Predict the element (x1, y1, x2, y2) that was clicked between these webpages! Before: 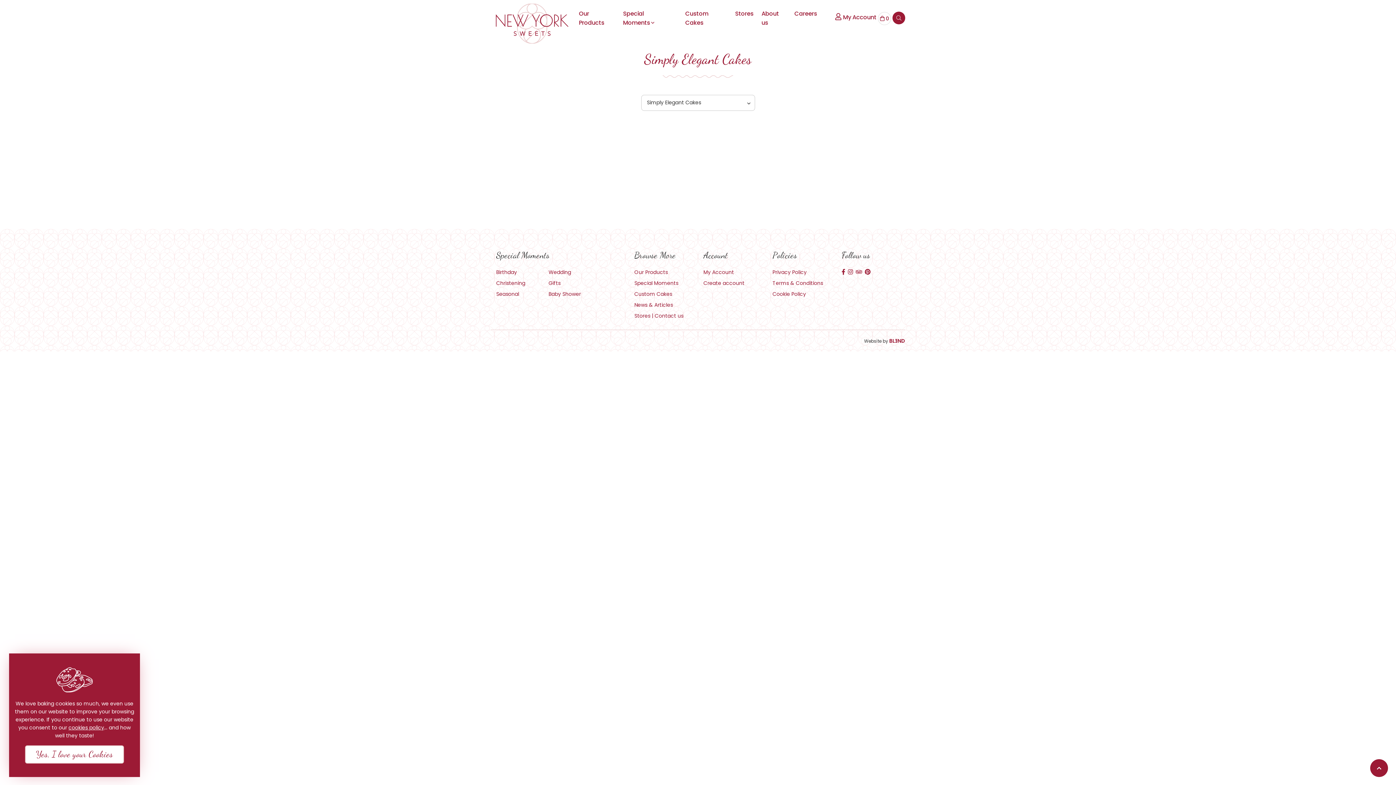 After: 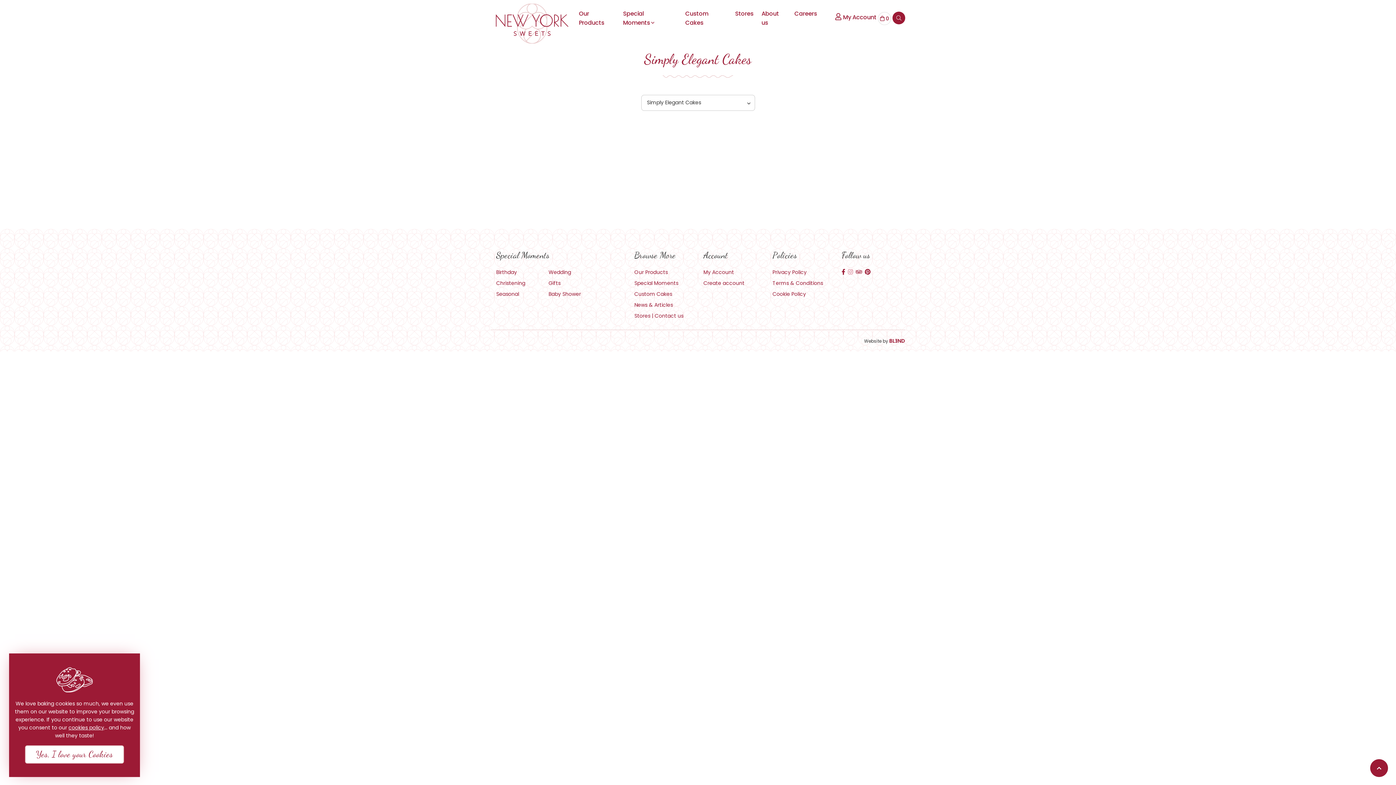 Action: bbox: (848, 267, 853, 276)